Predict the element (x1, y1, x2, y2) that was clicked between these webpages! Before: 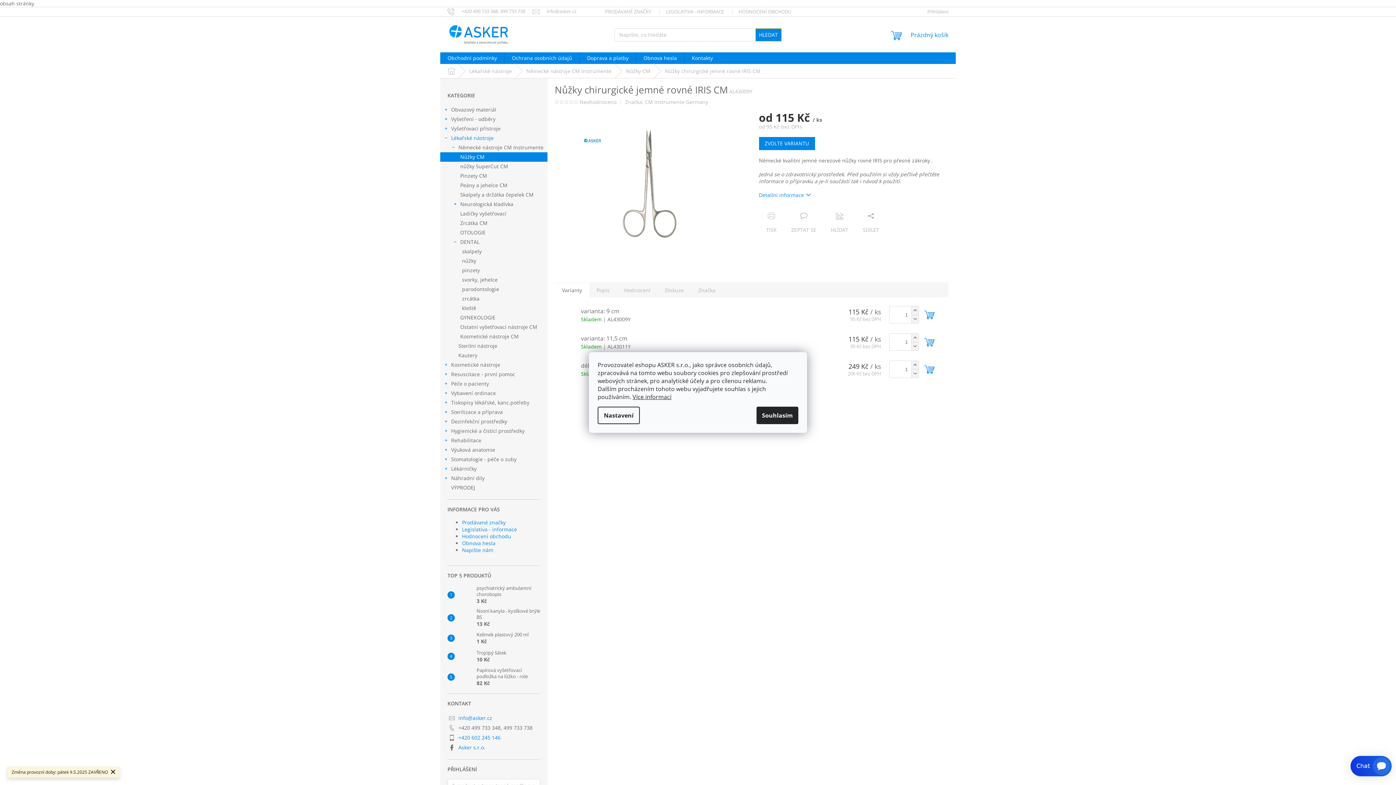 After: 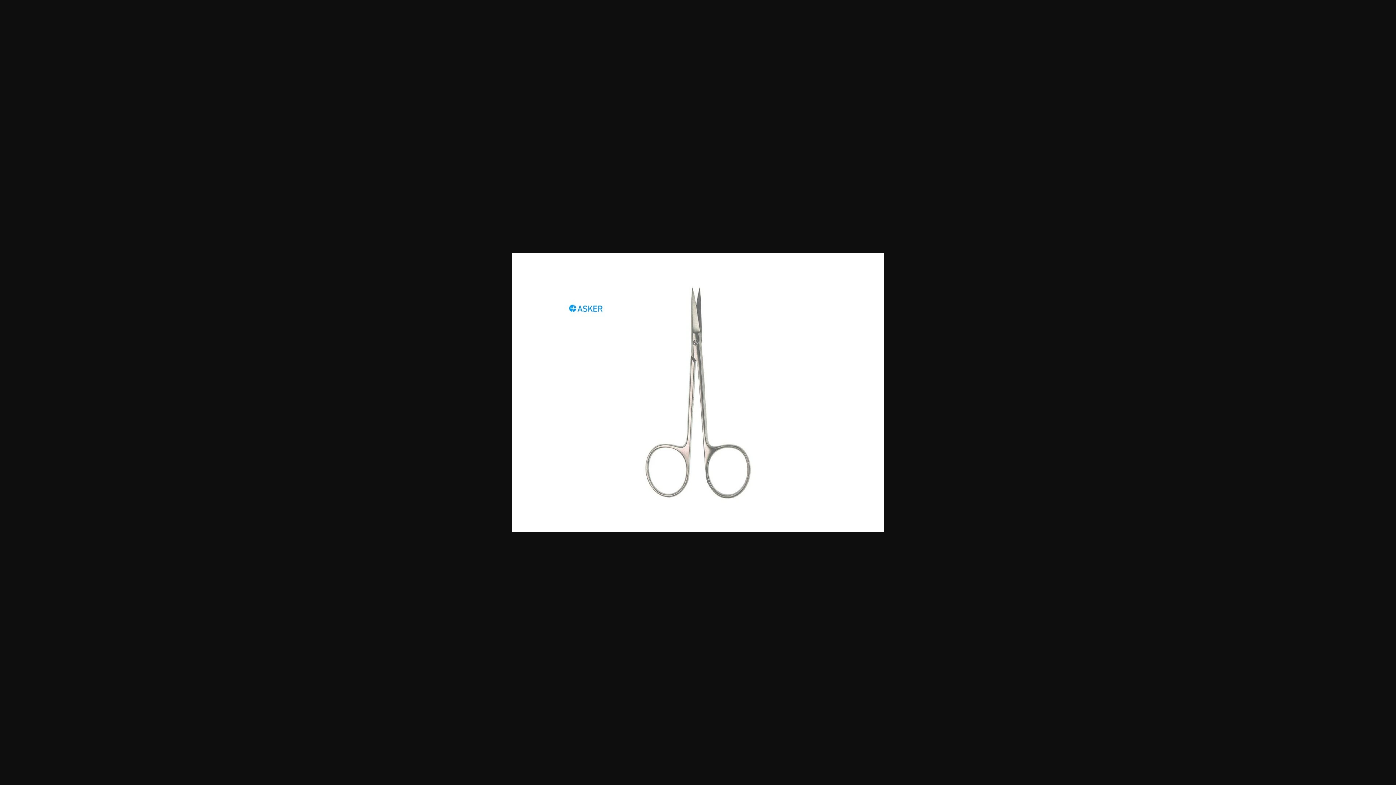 Action: bbox: (554, 179, 744, 186)